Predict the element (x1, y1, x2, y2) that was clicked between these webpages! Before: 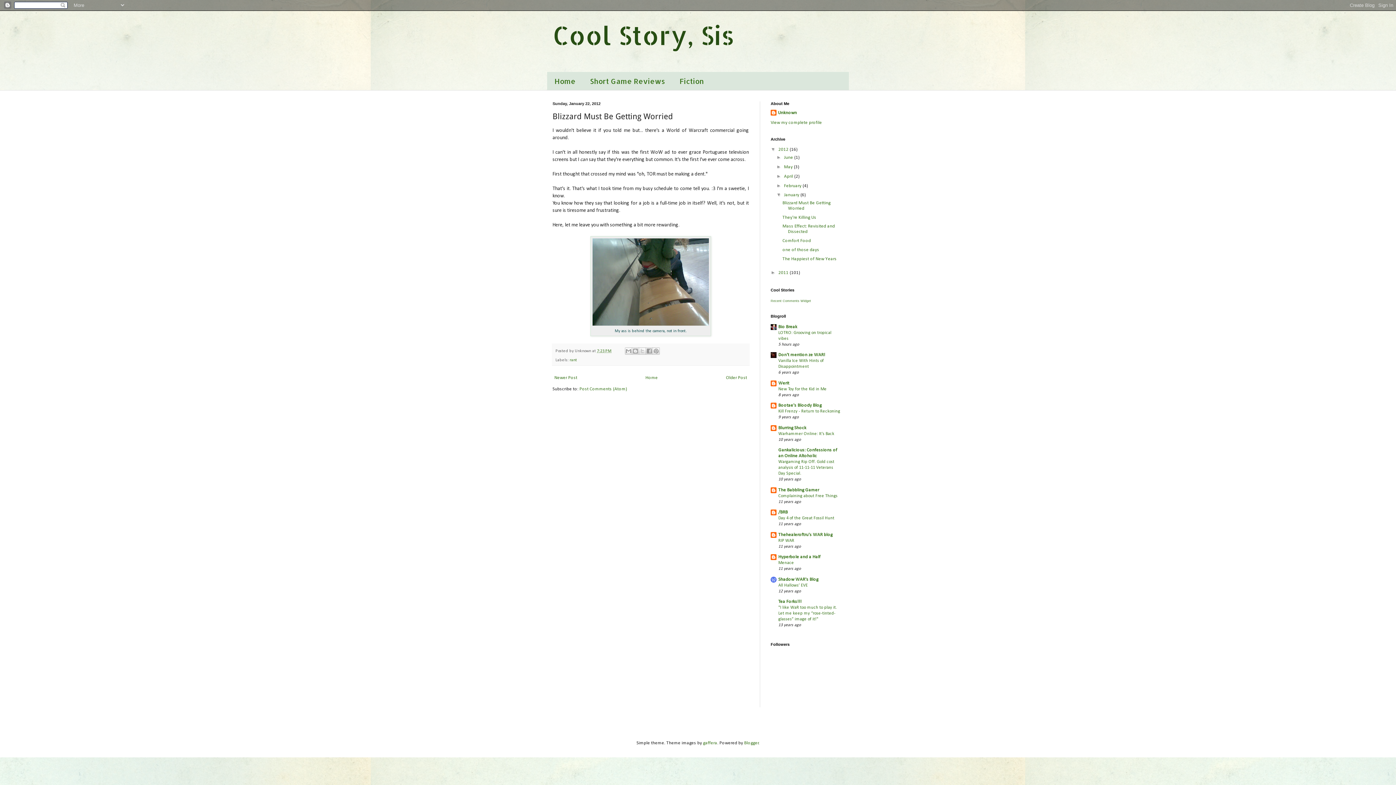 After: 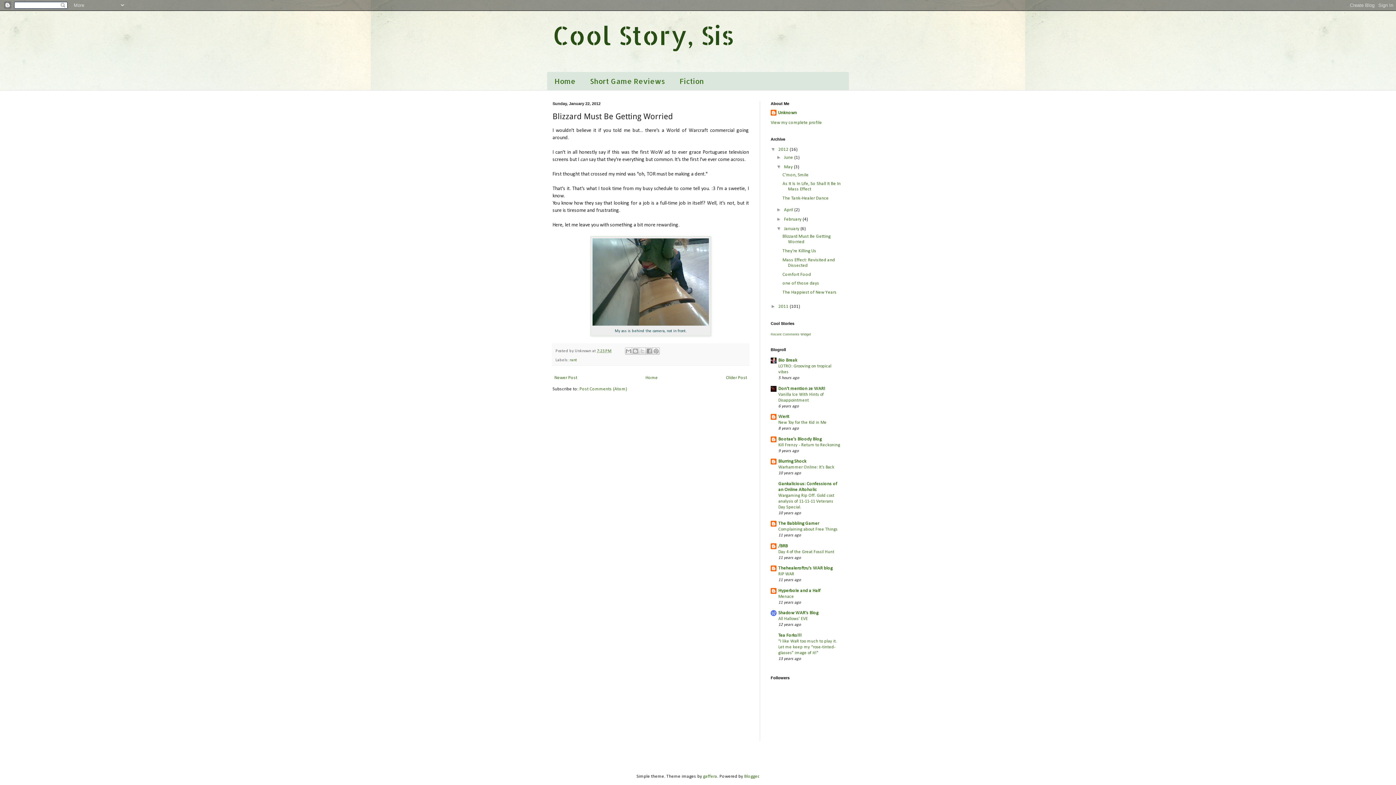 Action: bbox: (776, 164, 784, 169) label: ►  